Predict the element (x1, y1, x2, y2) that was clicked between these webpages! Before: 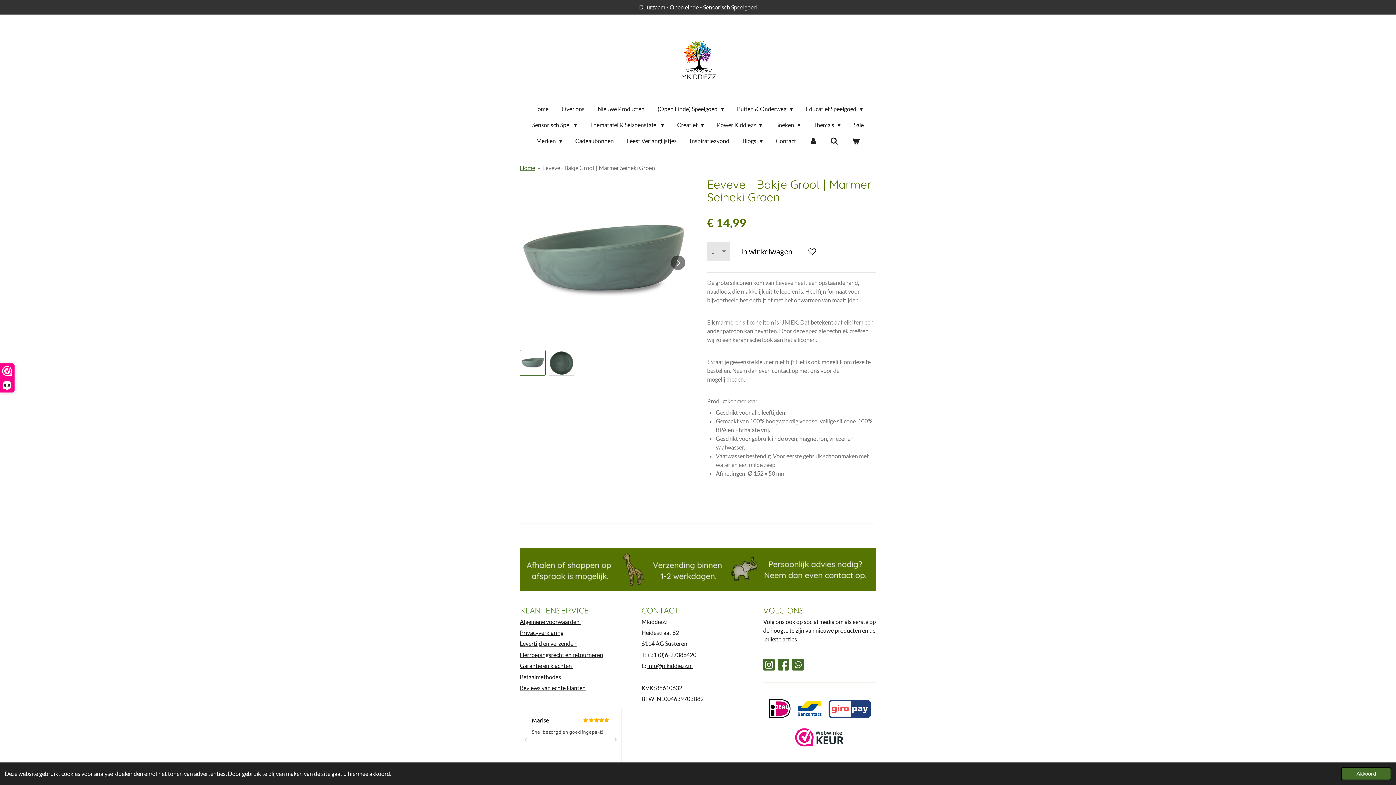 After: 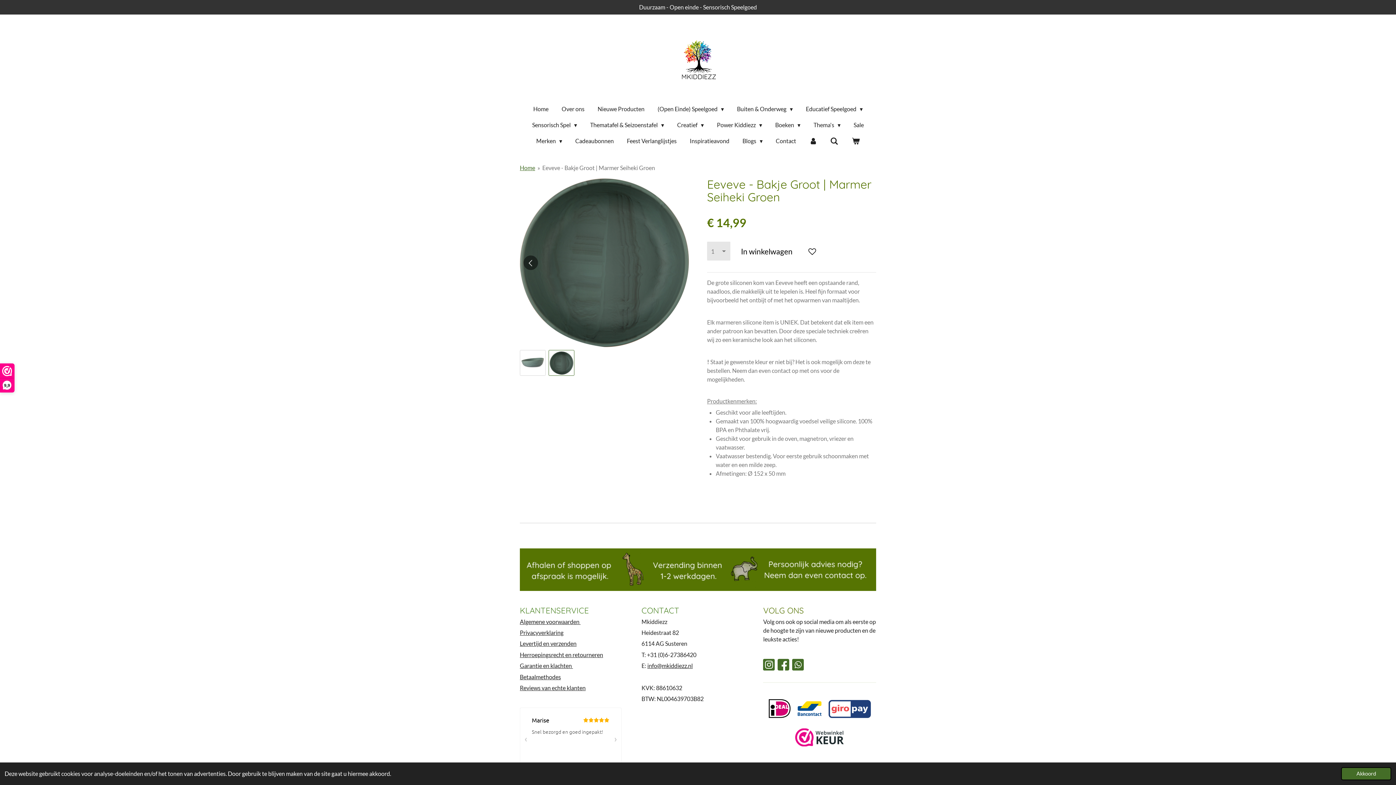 Action: label: 2 van 2 bbox: (548, 350, 574, 376)